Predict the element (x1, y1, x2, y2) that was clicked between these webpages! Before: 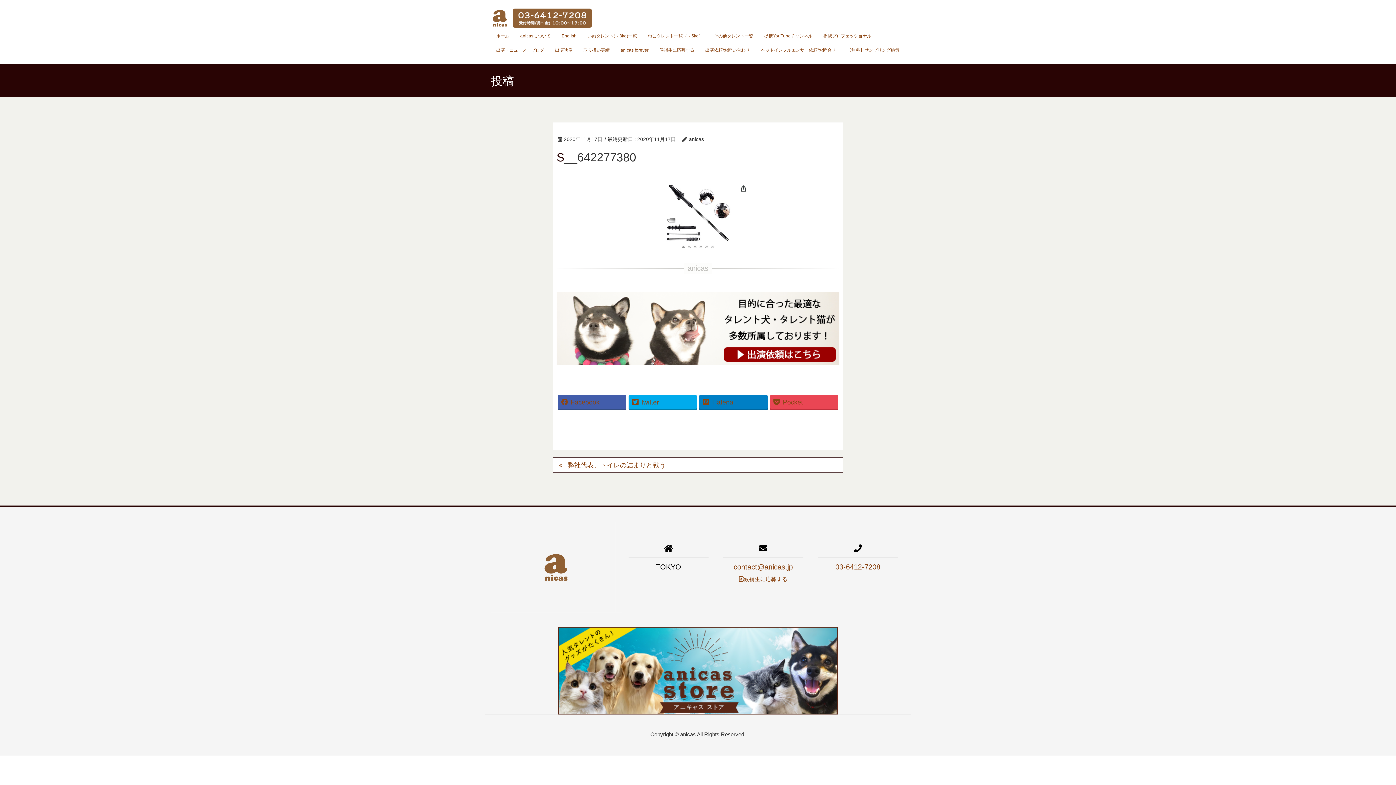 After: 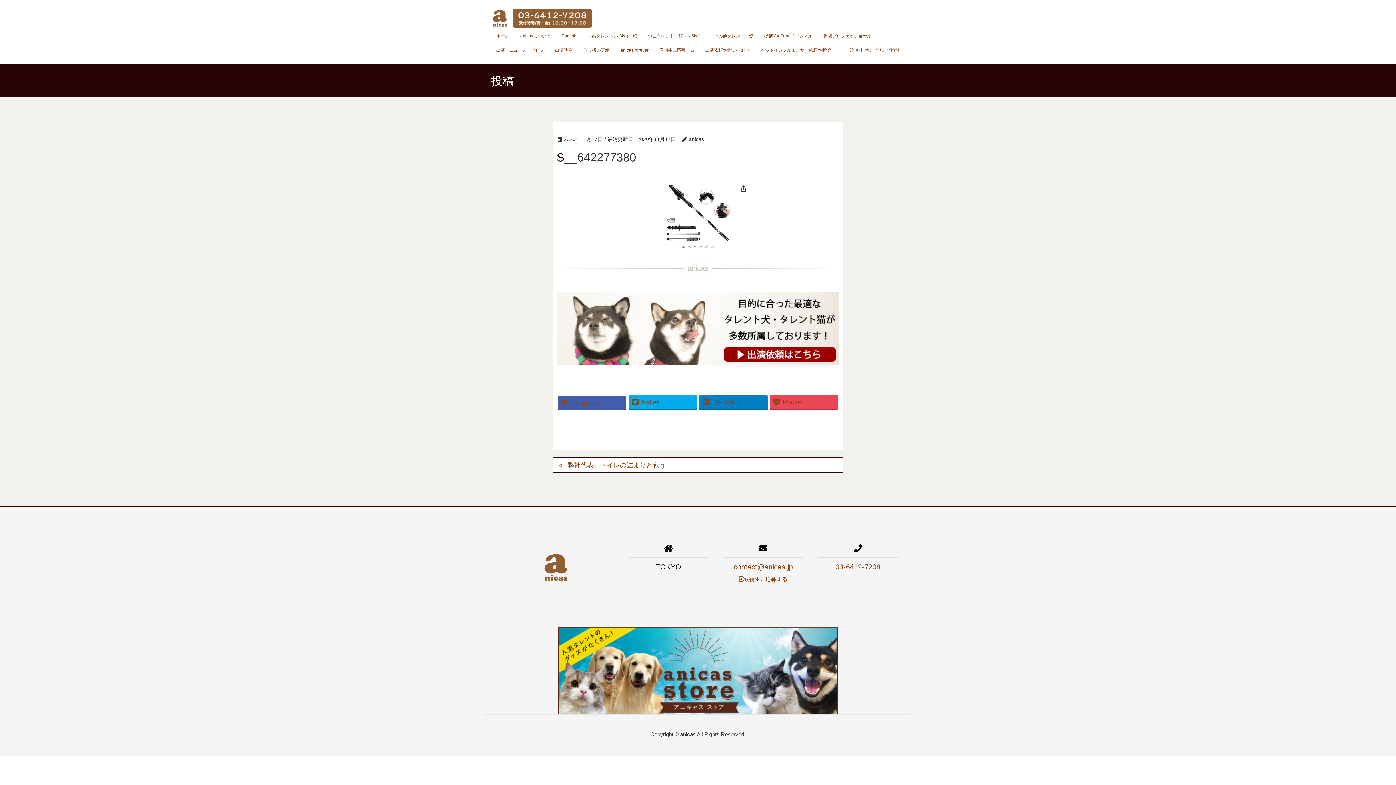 Action: bbox: (557, 395, 626, 409) label: Facebook